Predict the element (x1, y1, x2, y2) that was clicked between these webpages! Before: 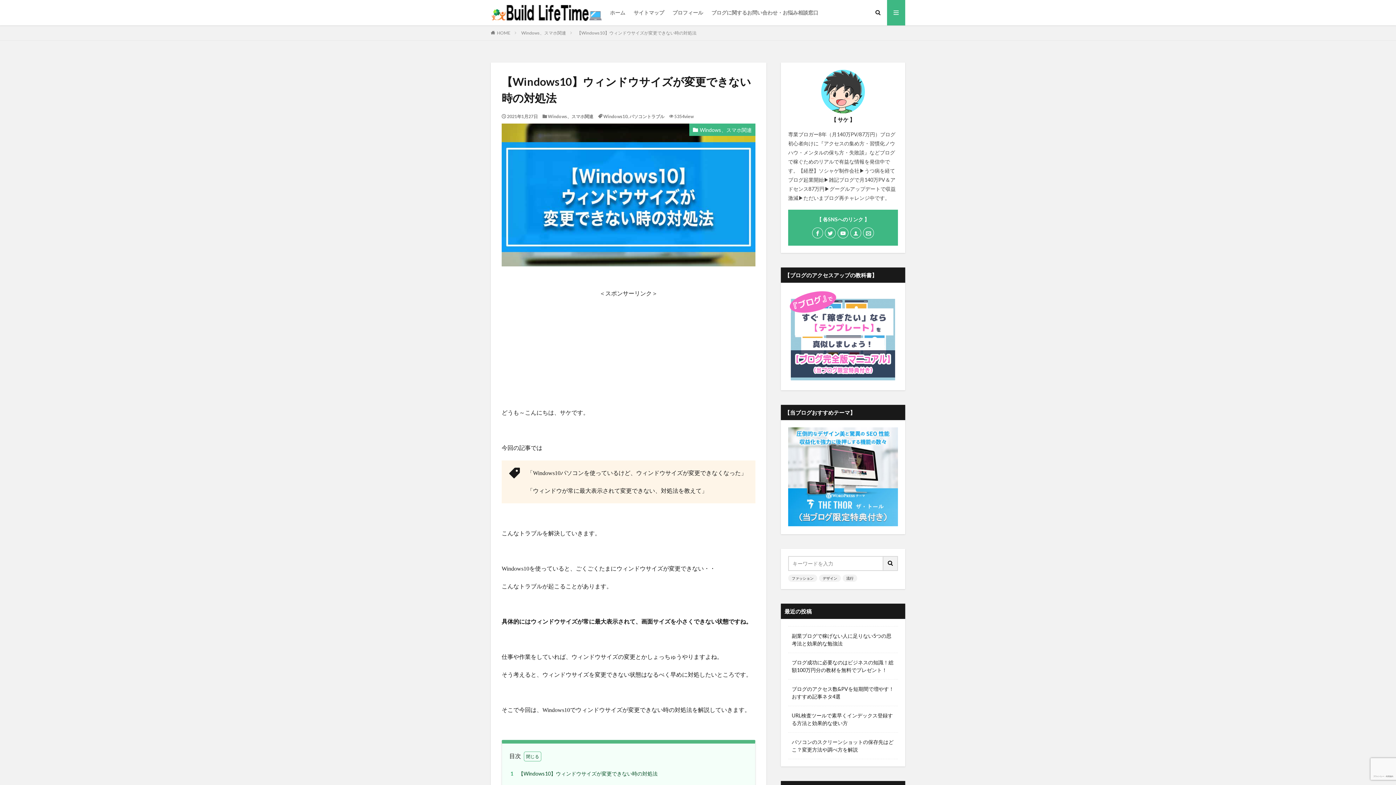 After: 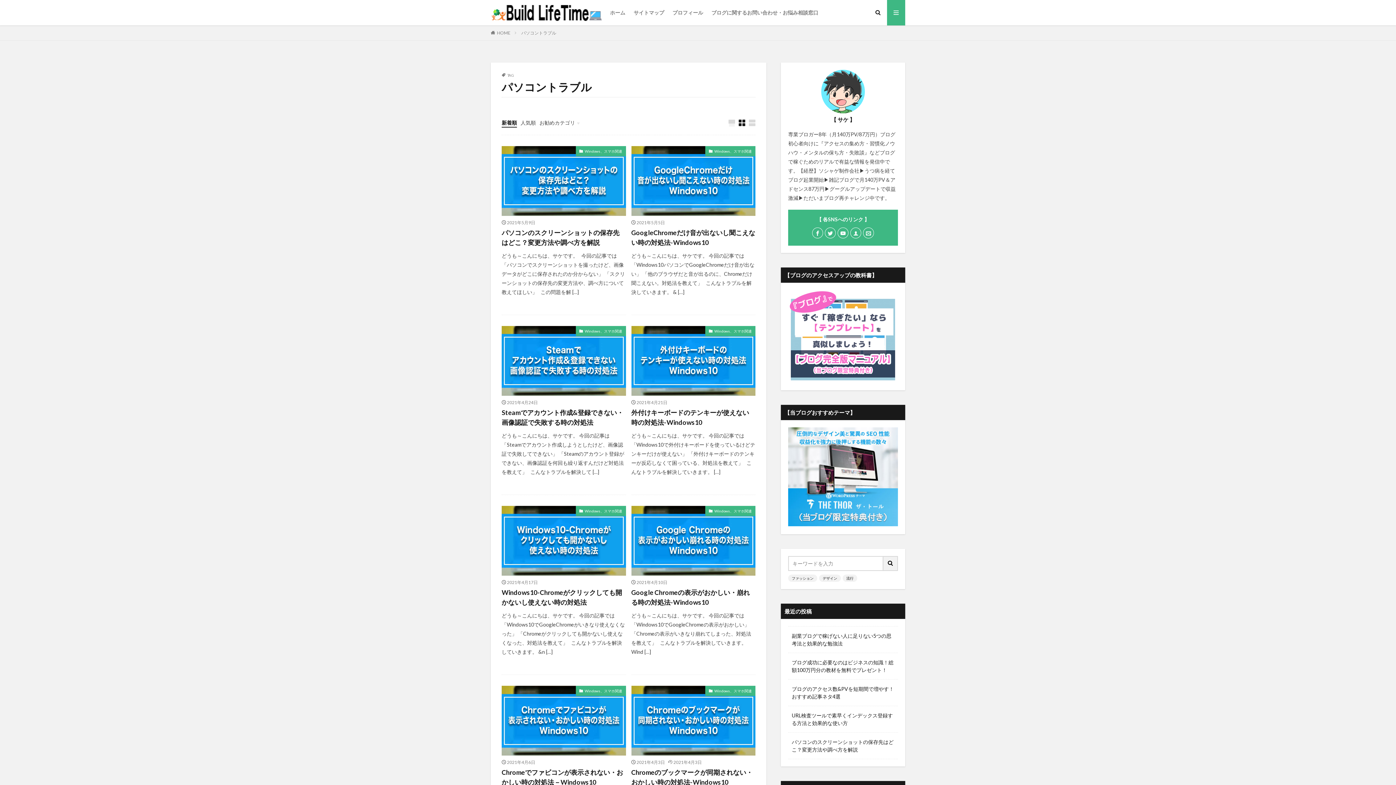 Action: bbox: (629, 113, 664, 119) label: パソコントラブル